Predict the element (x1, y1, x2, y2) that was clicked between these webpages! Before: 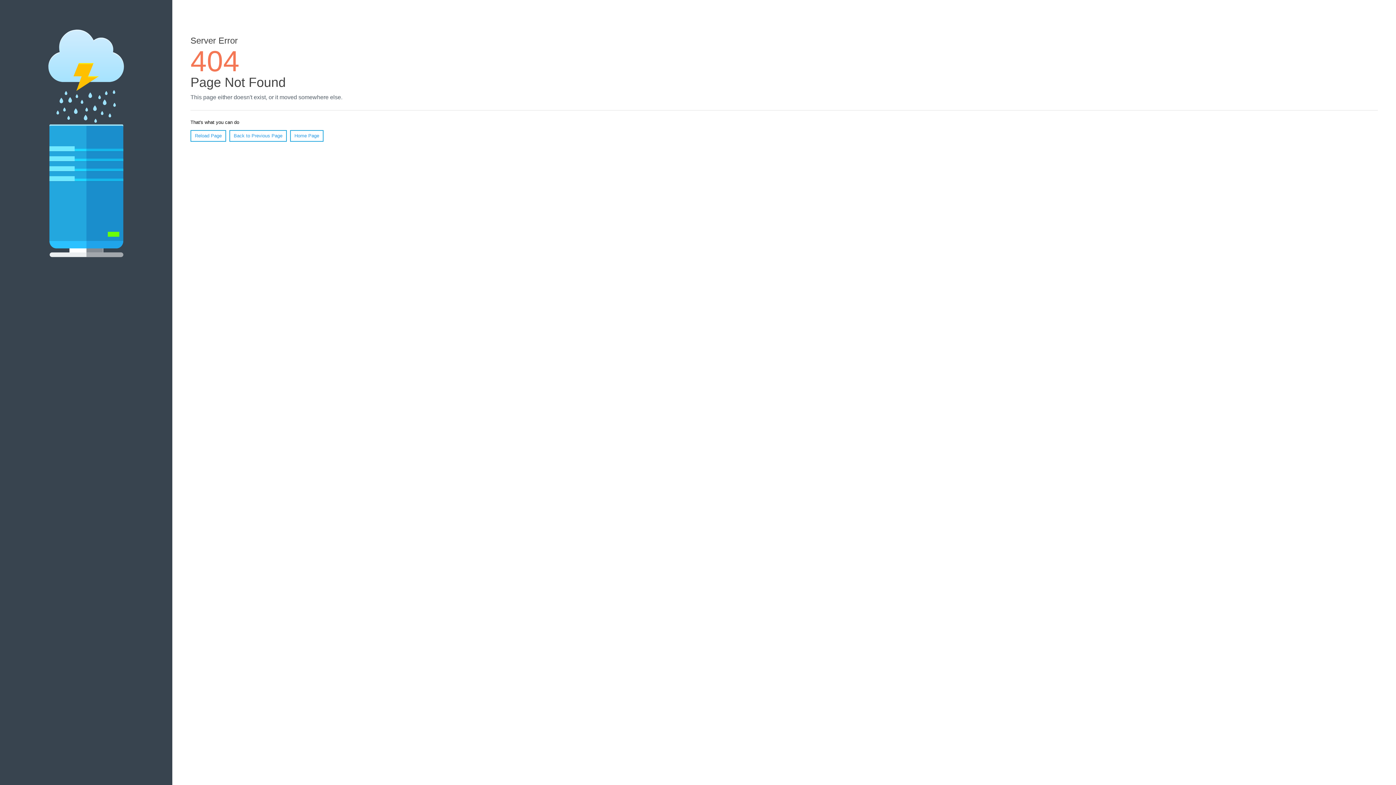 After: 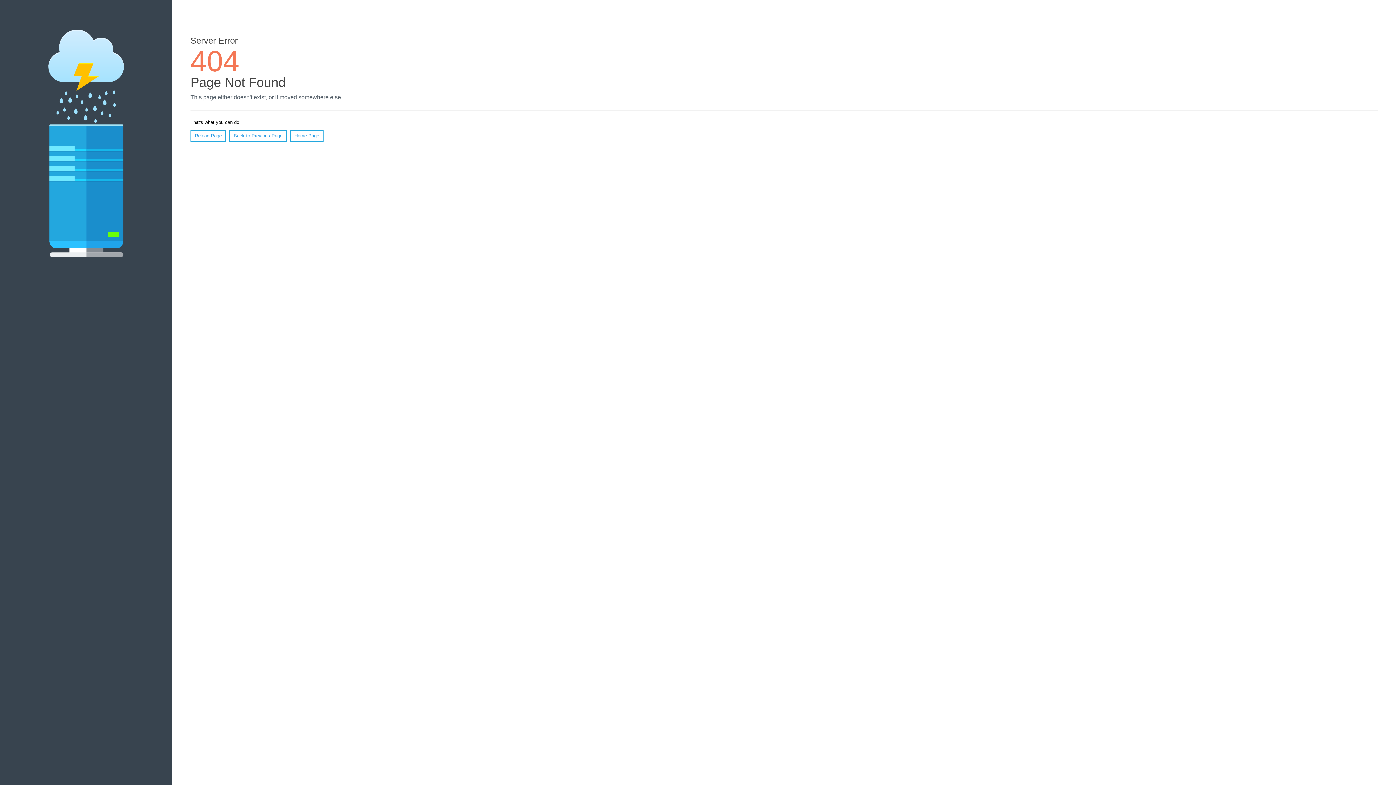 Action: label: Reload Page bbox: (190, 130, 226, 141)